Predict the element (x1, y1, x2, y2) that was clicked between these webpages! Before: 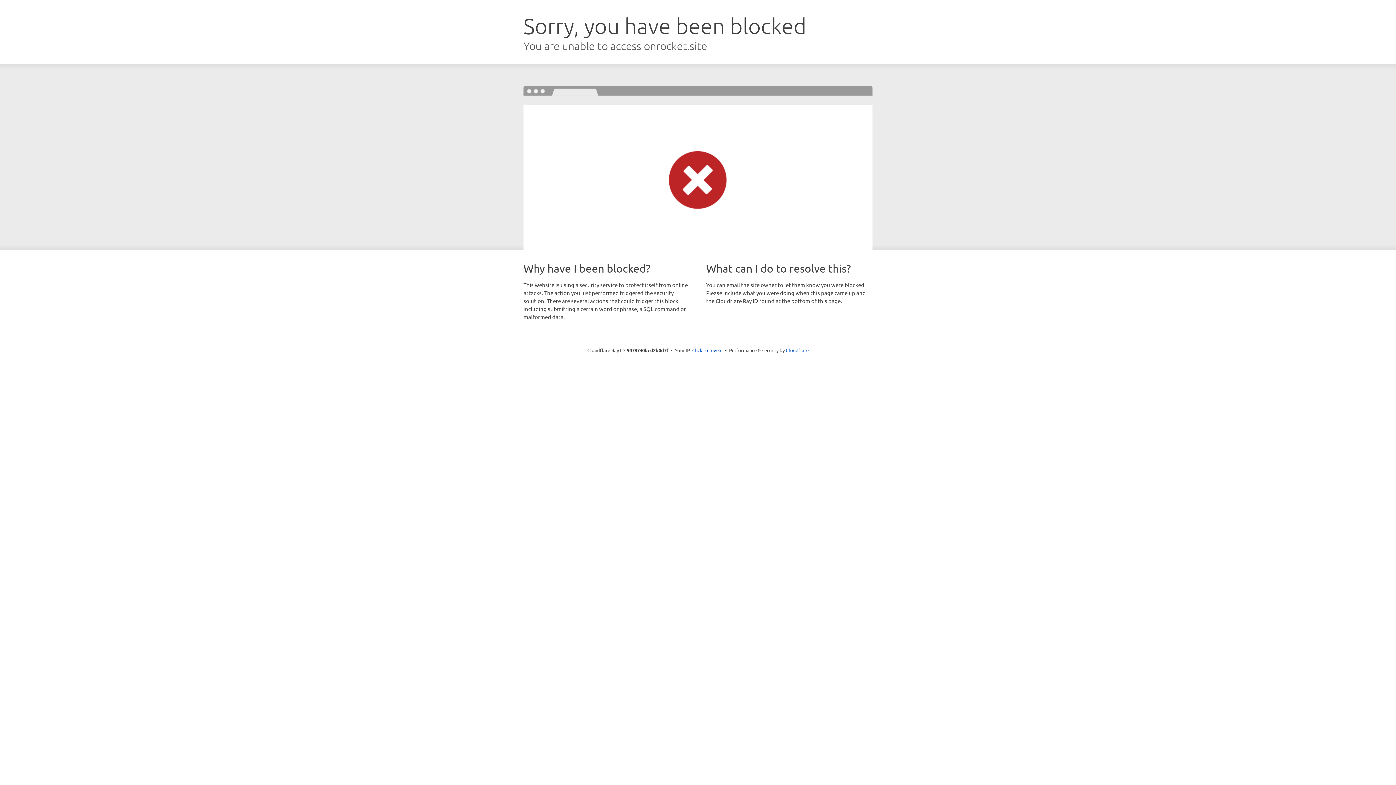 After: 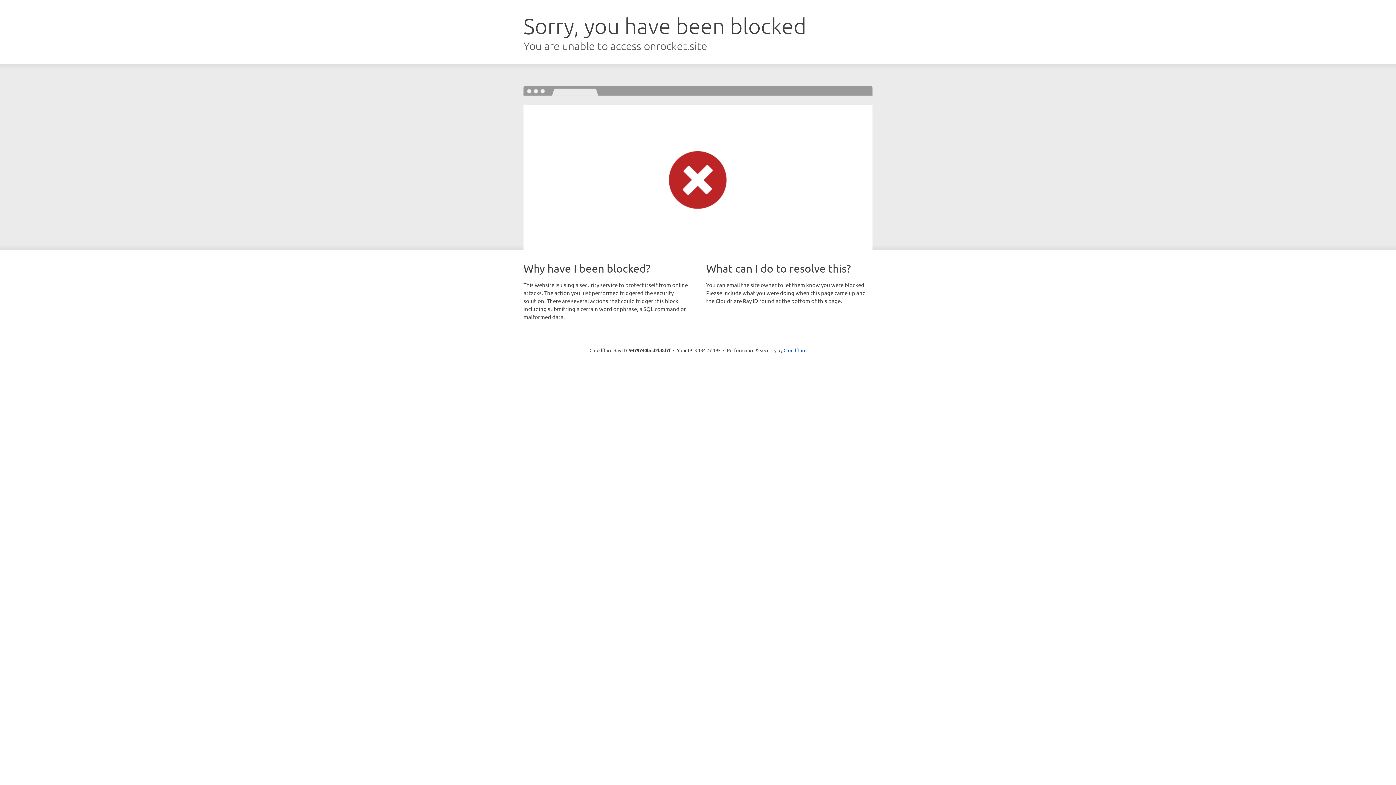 Action: label: Click to reveal bbox: (692, 346, 722, 353)